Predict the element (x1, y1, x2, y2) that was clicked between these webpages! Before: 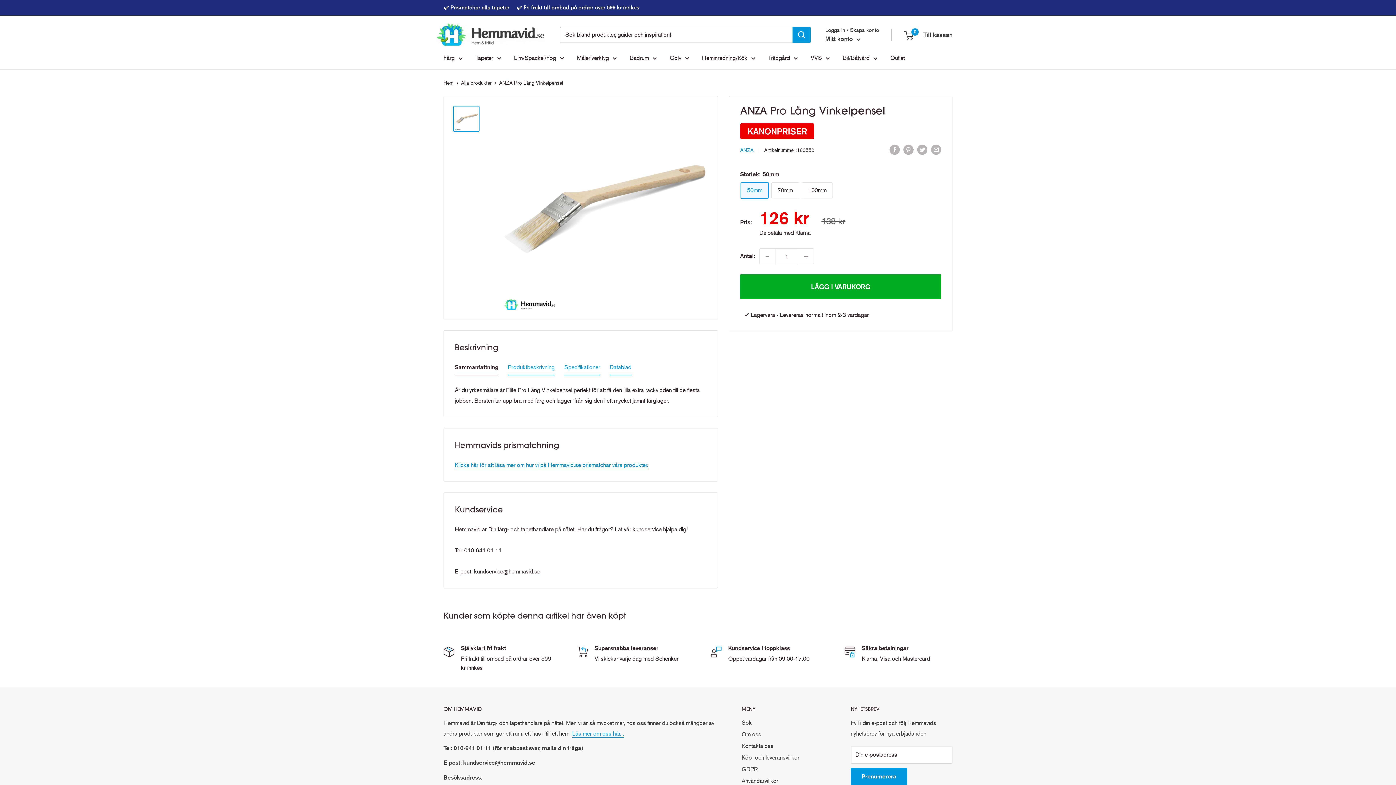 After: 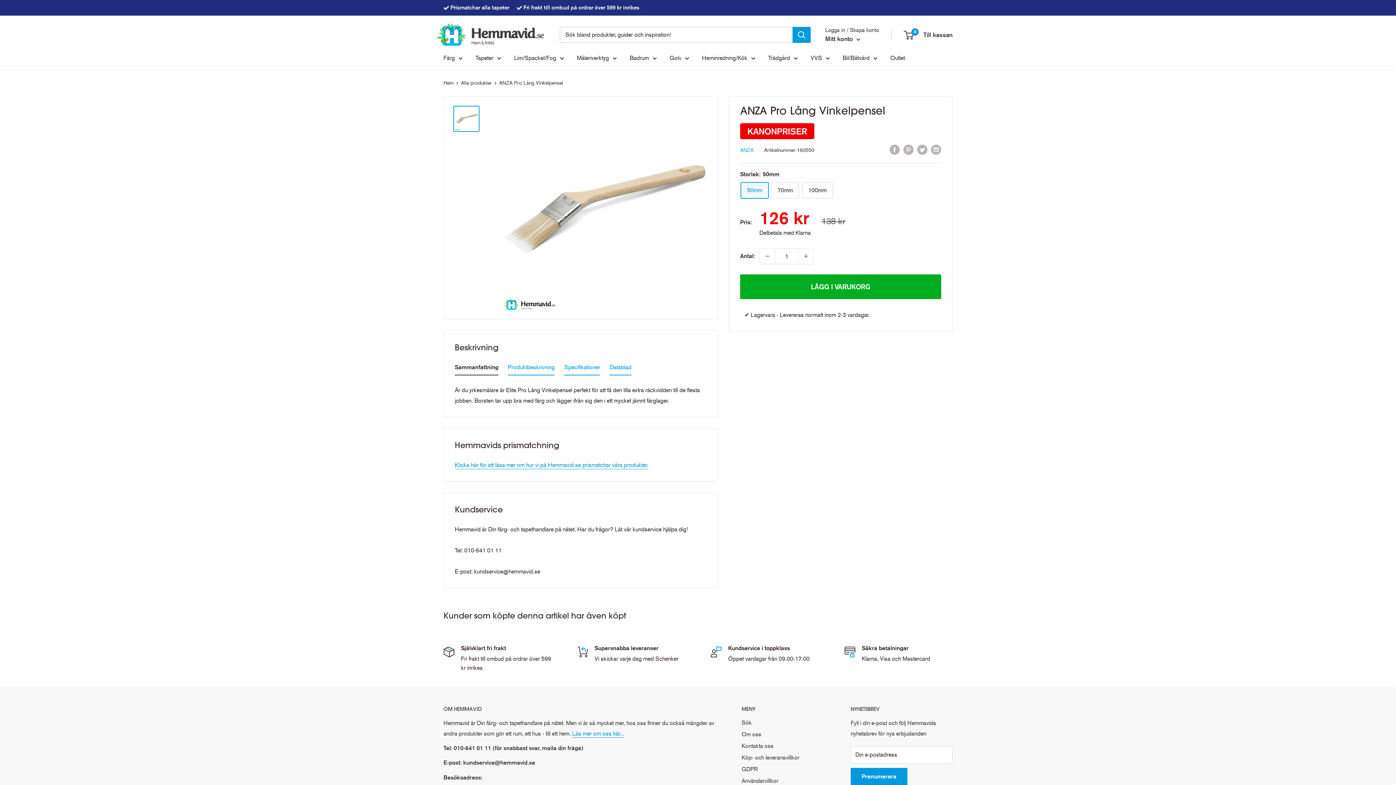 Action: bbox: (453, 105, 479, 132)